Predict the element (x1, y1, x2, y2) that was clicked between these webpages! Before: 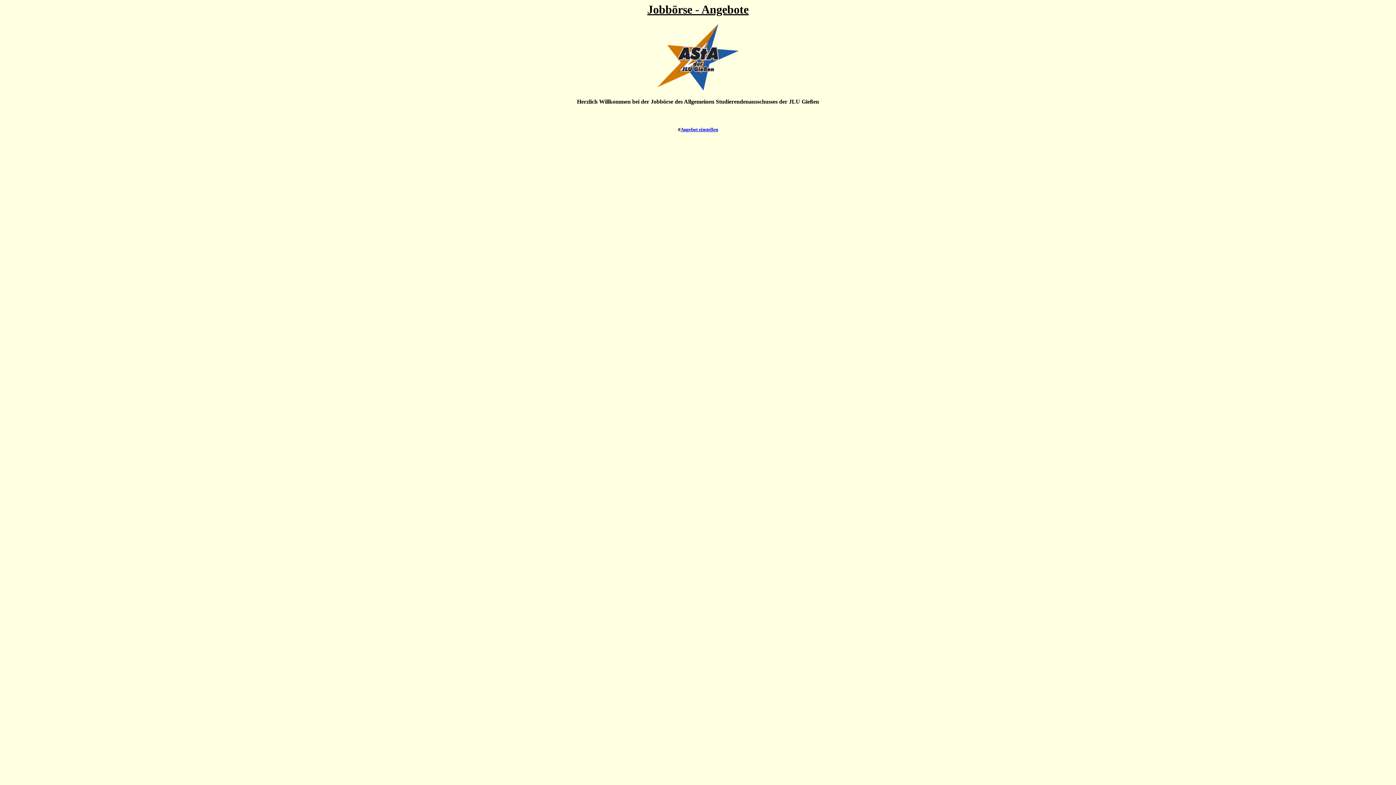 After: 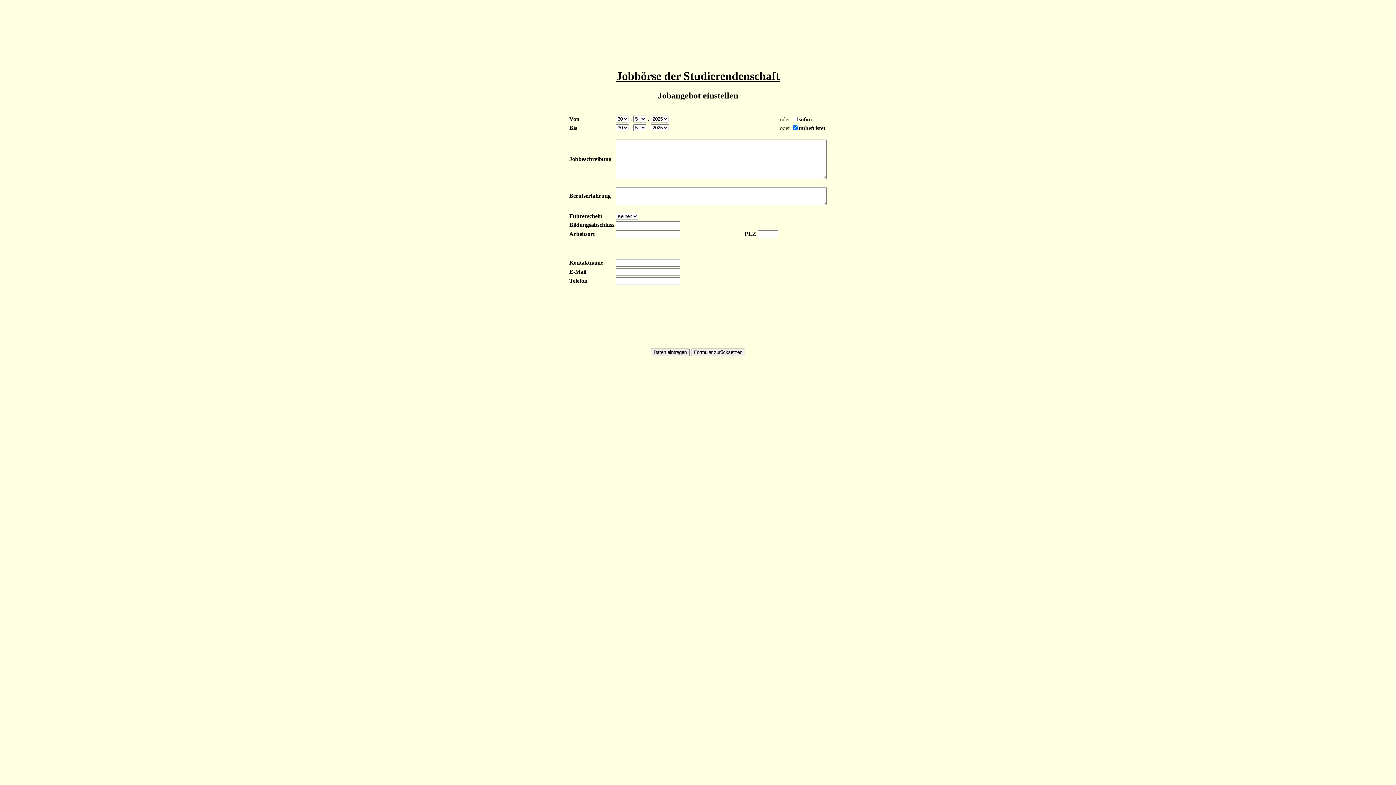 Action: bbox: (680, 126, 718, 132) label: Angebot einstellen